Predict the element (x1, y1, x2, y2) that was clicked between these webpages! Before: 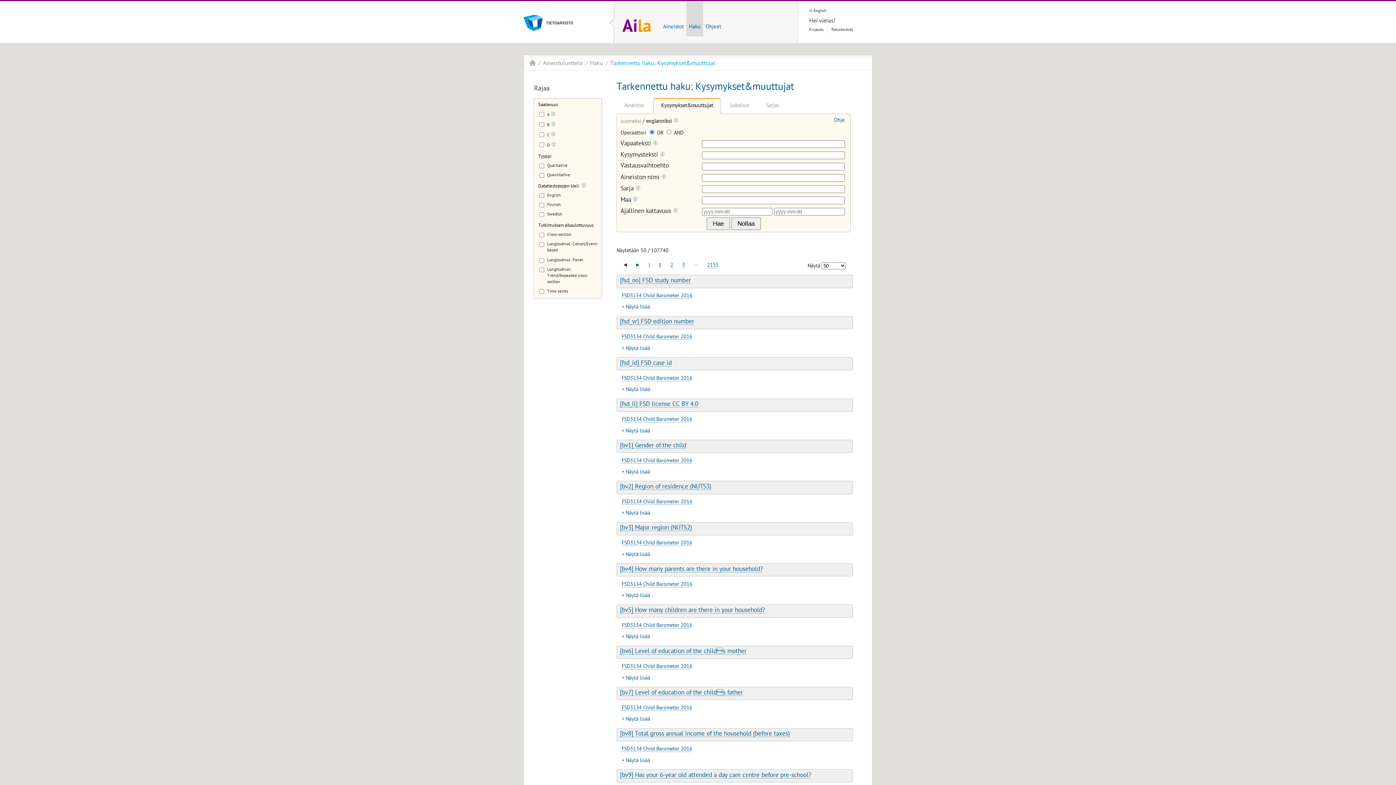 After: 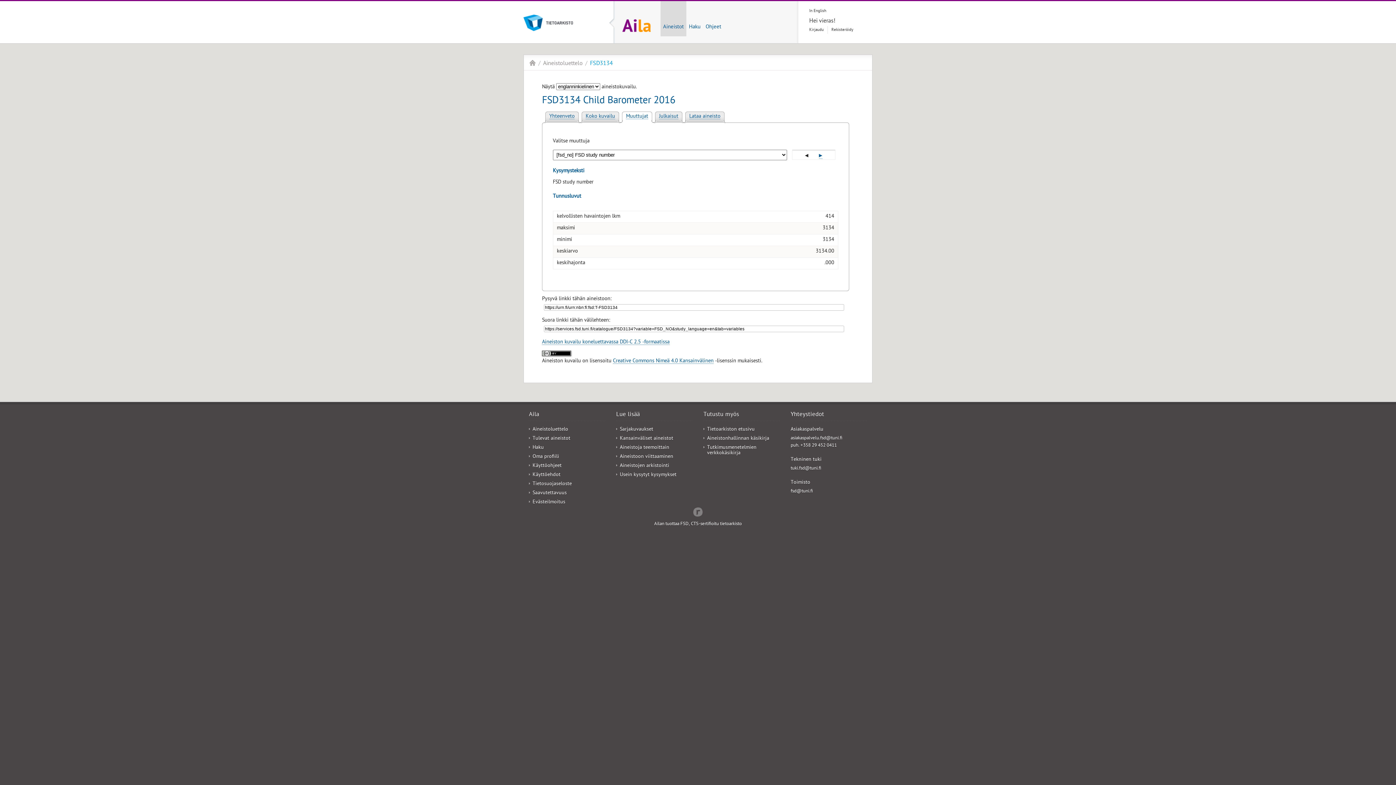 Action: bbox: (620, 277, 691, 285) label: [fsd_no] FSD study number